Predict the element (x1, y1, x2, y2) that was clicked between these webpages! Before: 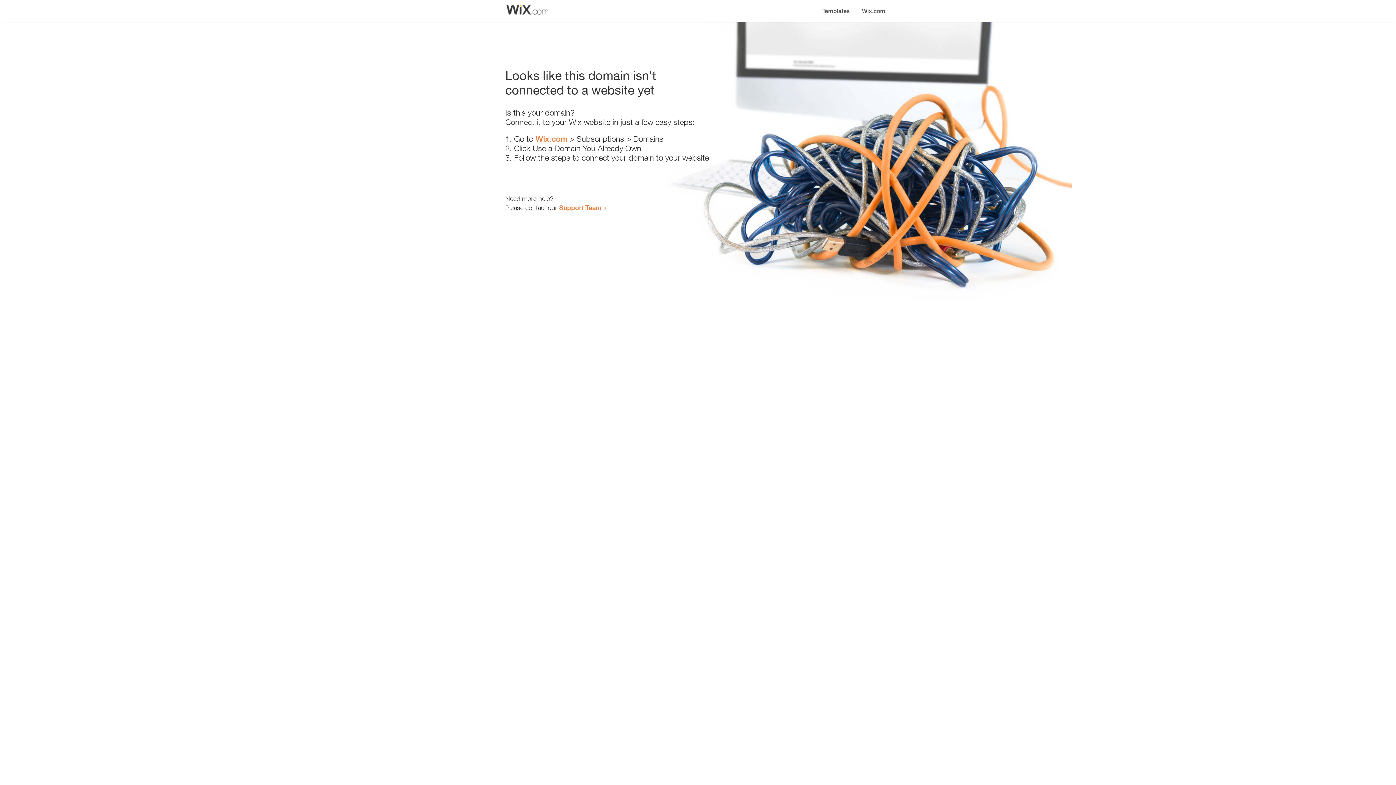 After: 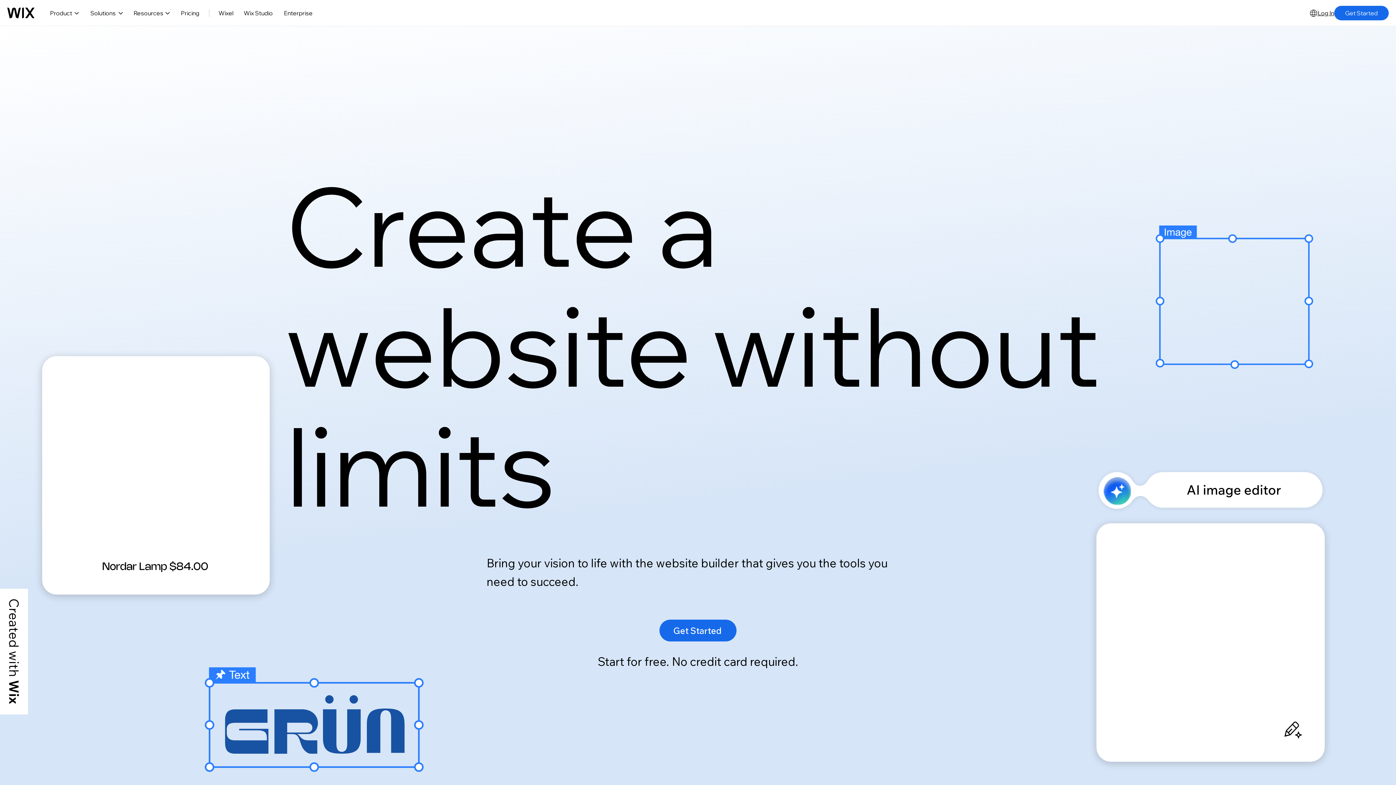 Action: label: Wix.com bbox: (856, 0, 890, 14)